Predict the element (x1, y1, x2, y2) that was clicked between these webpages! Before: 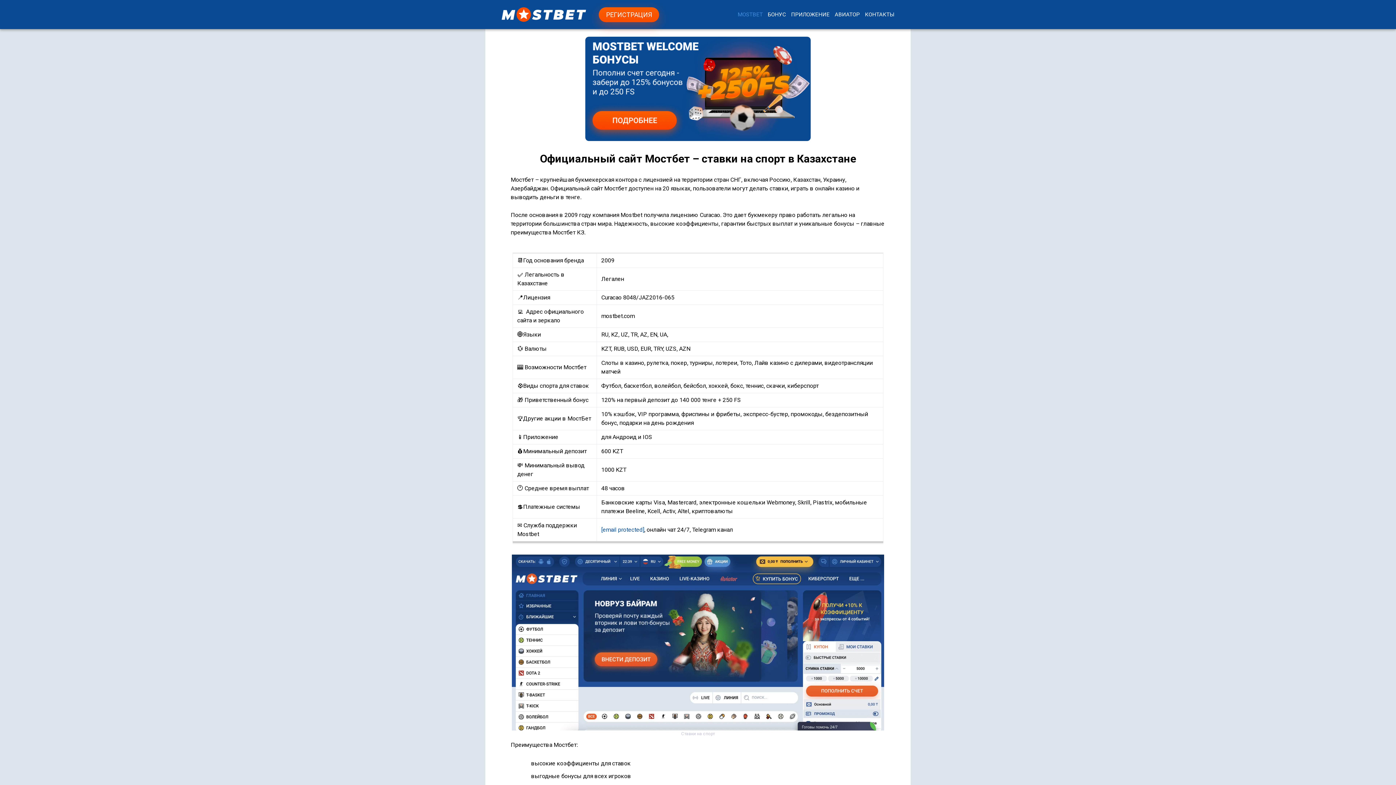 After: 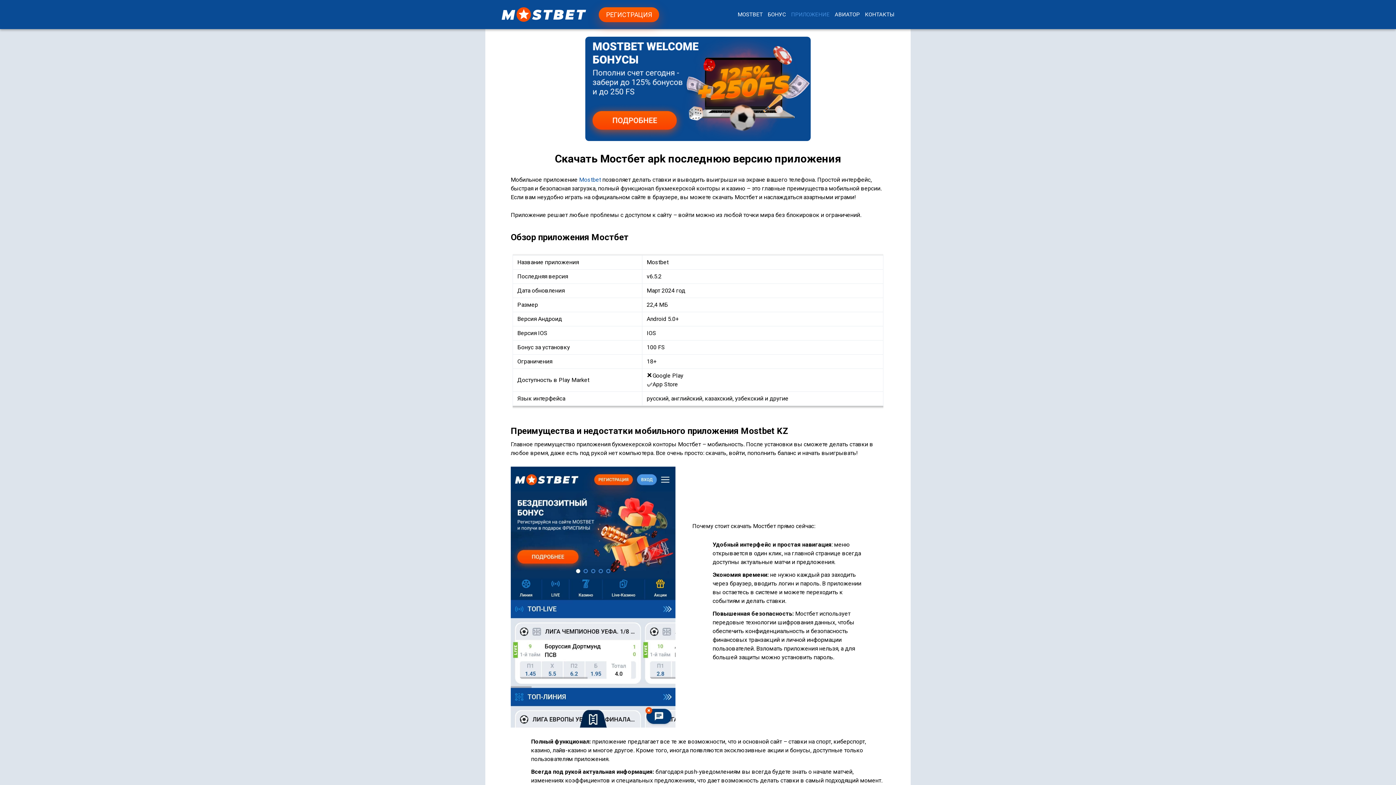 Action: bbox: (791, 11, 829, 17) label: ПРИЛОЖЕНИЕ